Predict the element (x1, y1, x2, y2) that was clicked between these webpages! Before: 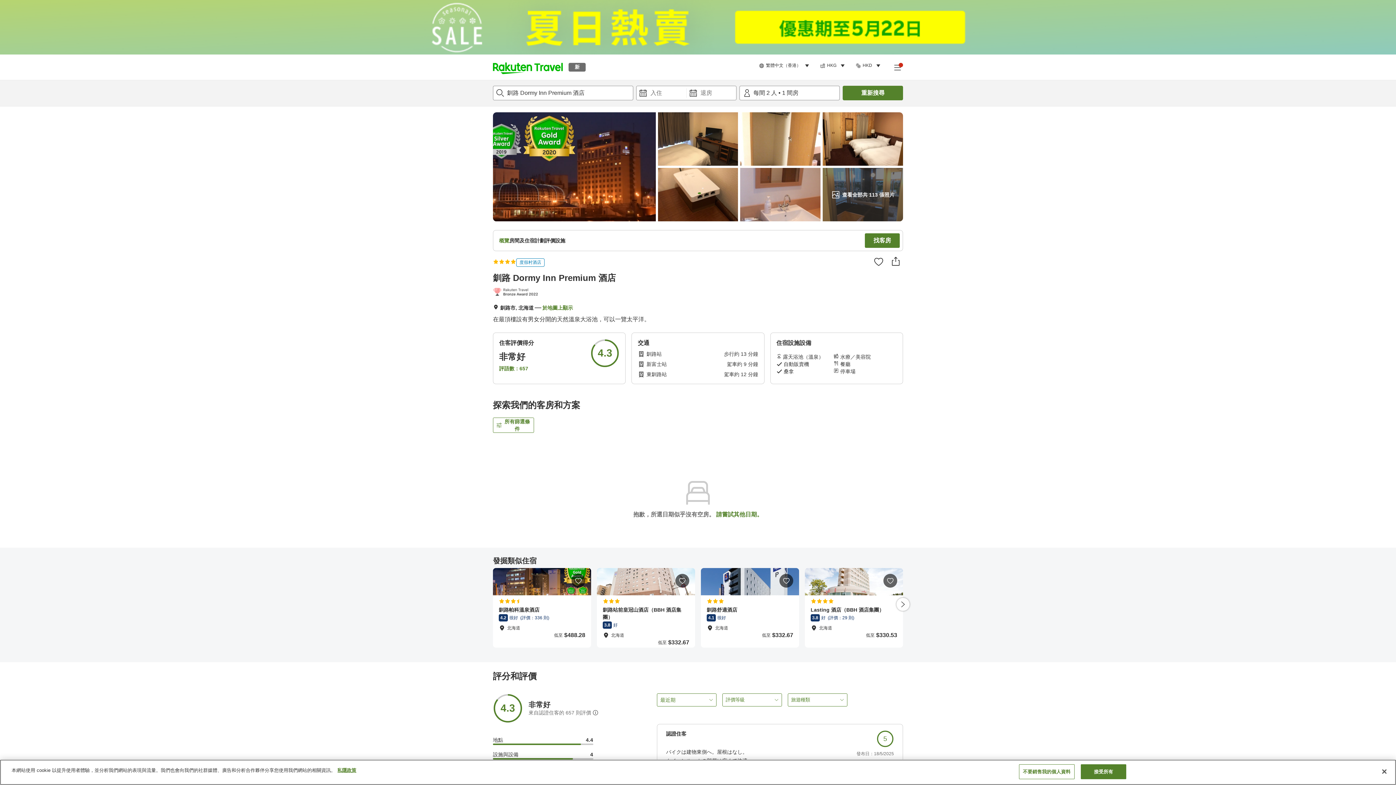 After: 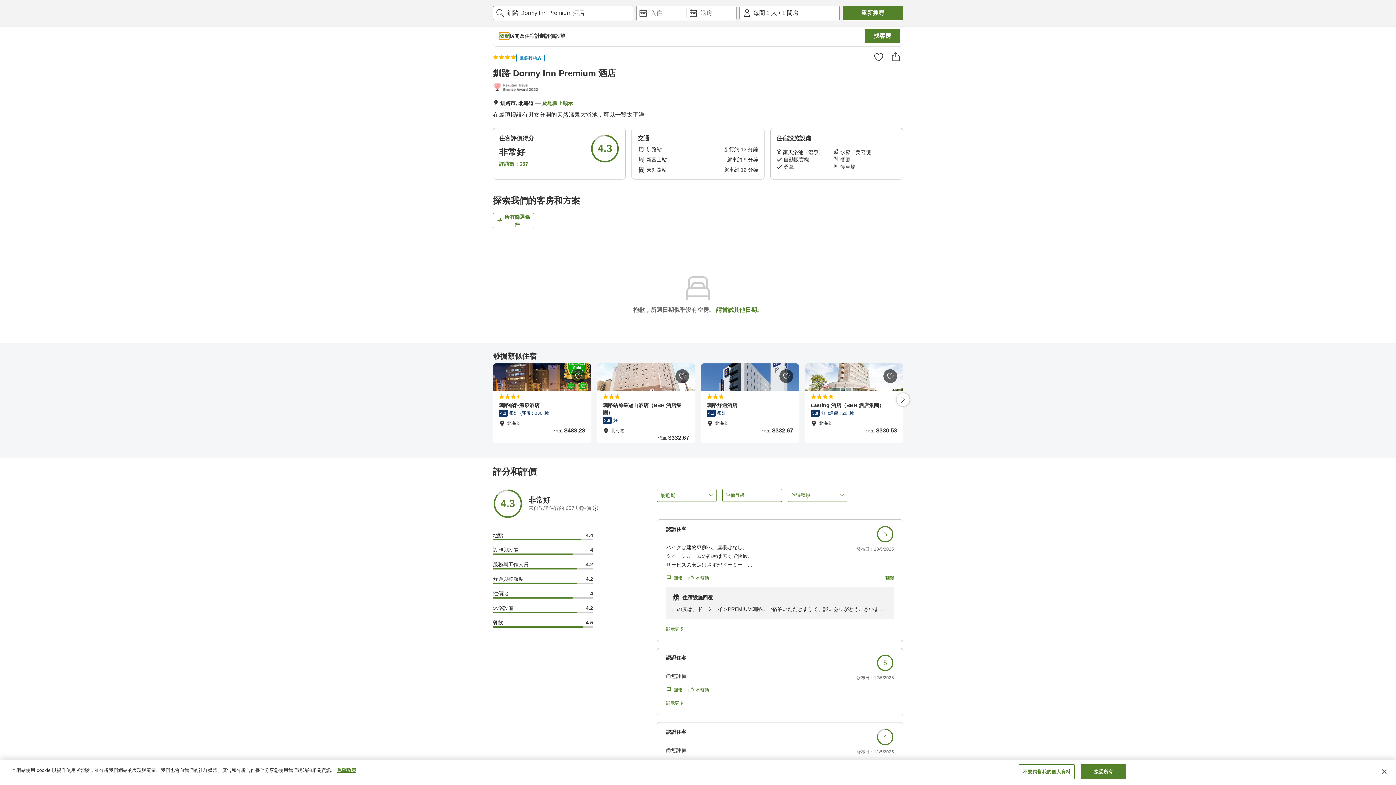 Action: bbox: (499, 237, 509, 244) label: 概覽